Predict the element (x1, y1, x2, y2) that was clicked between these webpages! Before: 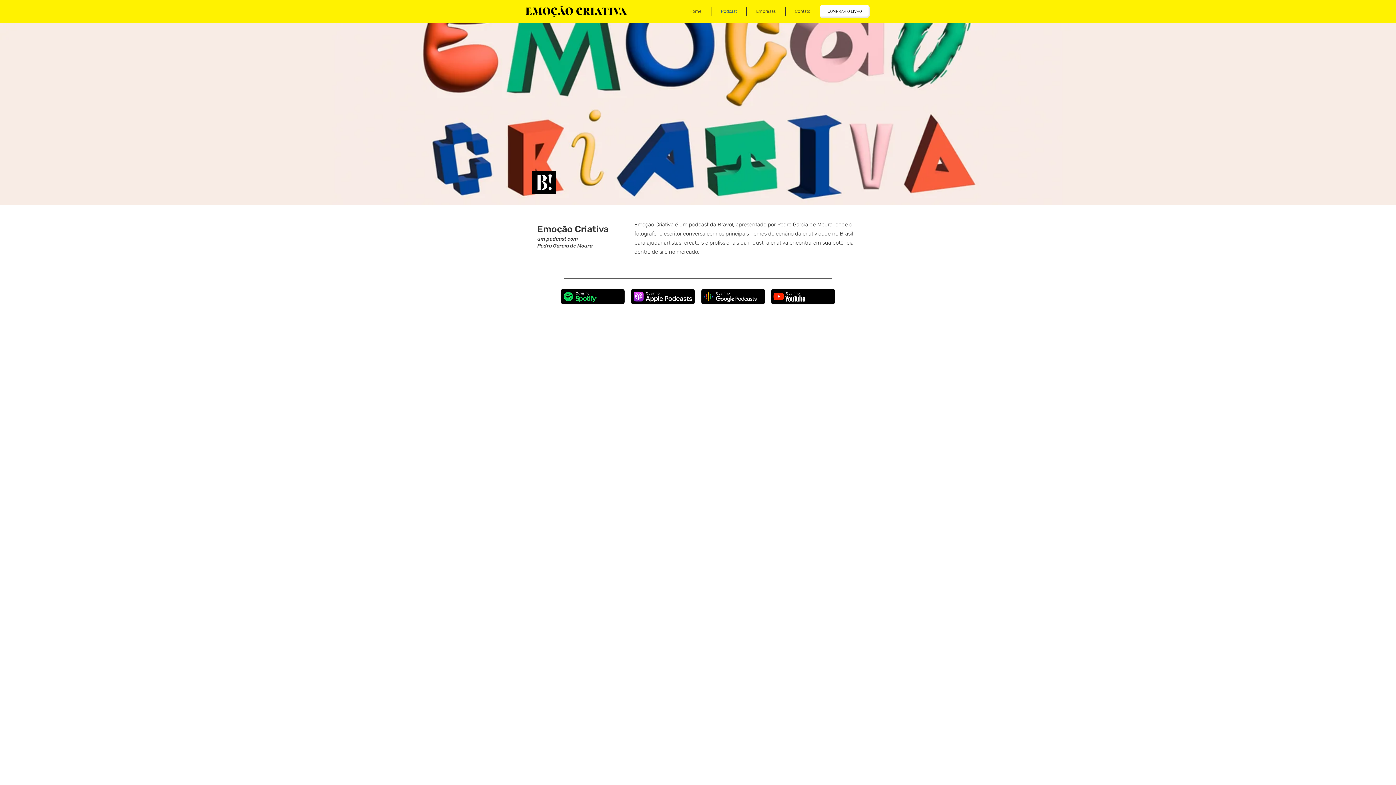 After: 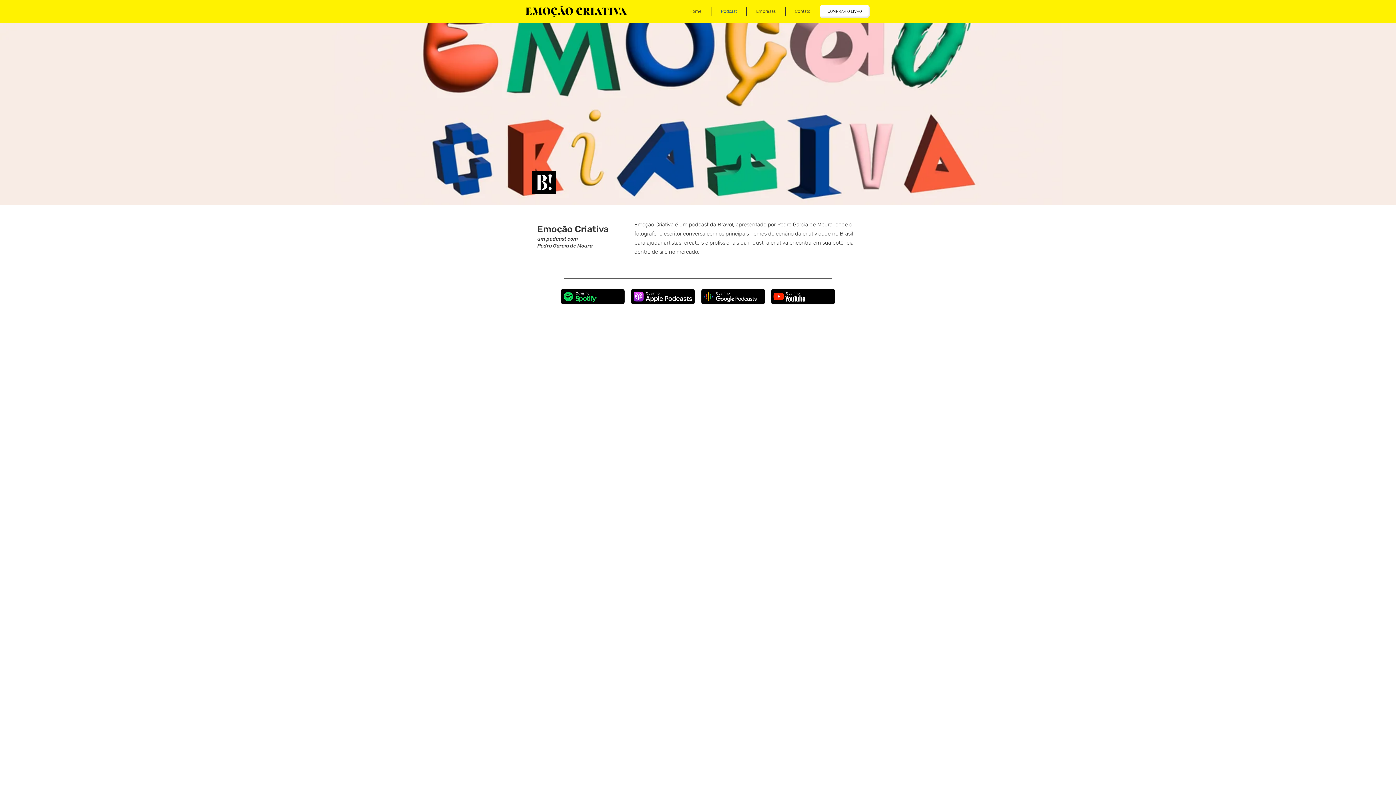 Action: bbox: (711, 6, 746, 15) label: Podcast